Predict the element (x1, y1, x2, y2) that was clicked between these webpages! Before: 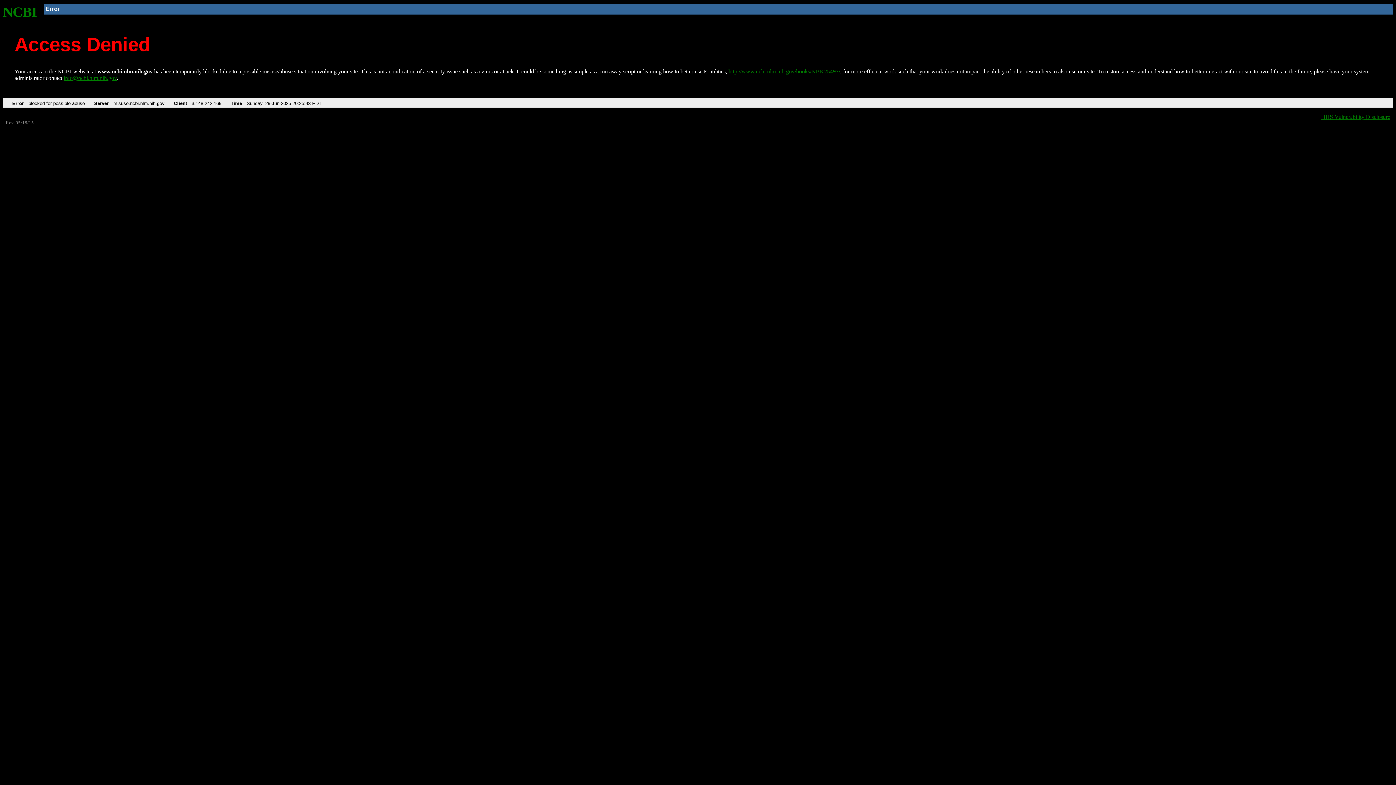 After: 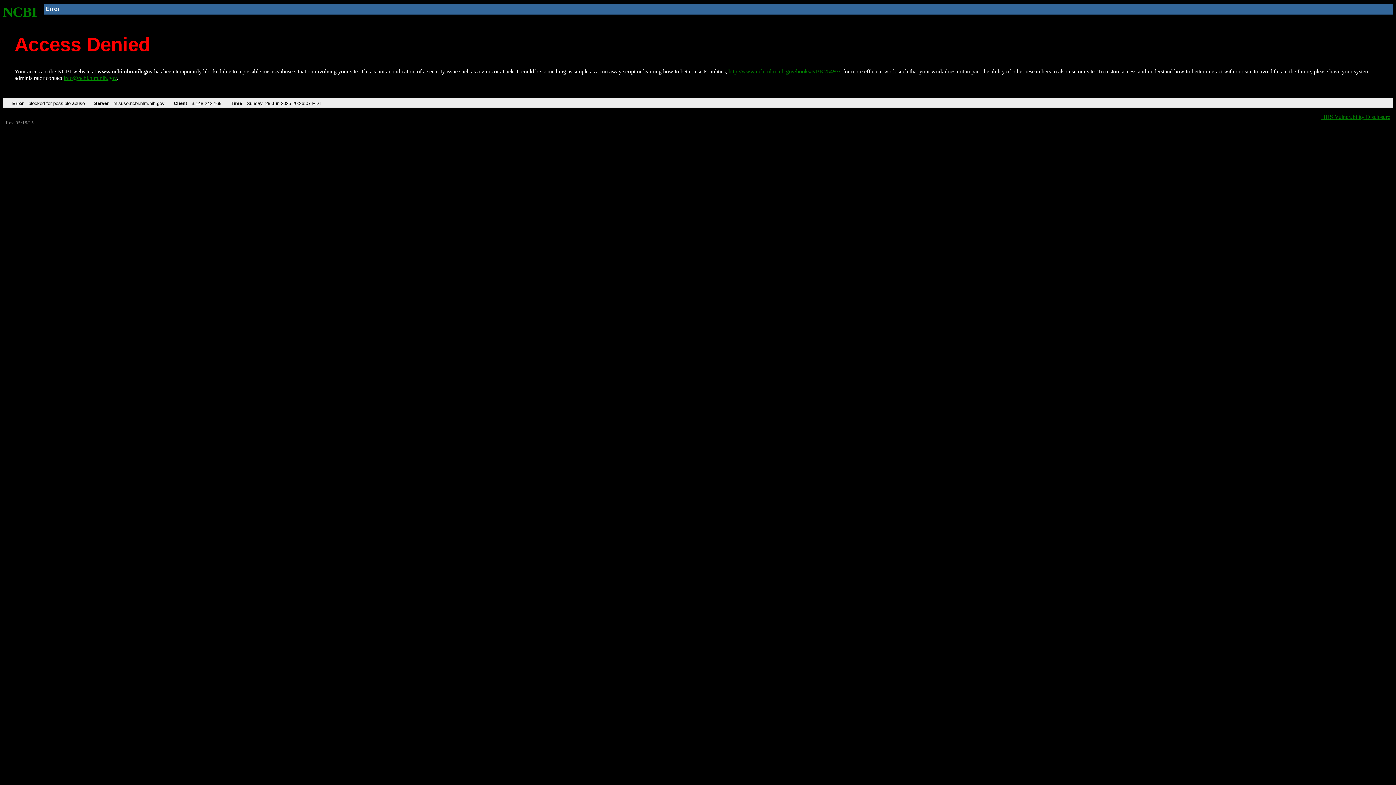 Action: label: NCBI bbox: (2, 4, 37, 19)